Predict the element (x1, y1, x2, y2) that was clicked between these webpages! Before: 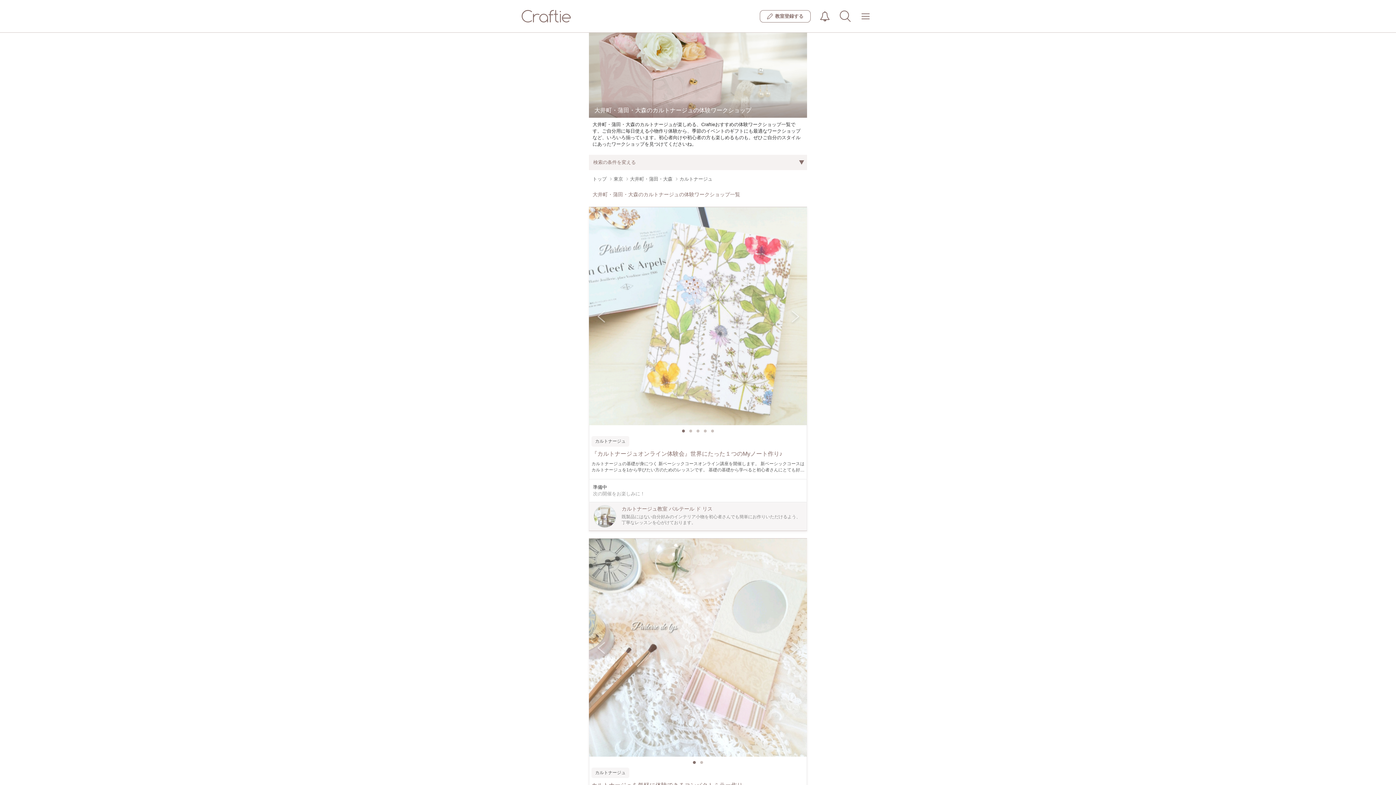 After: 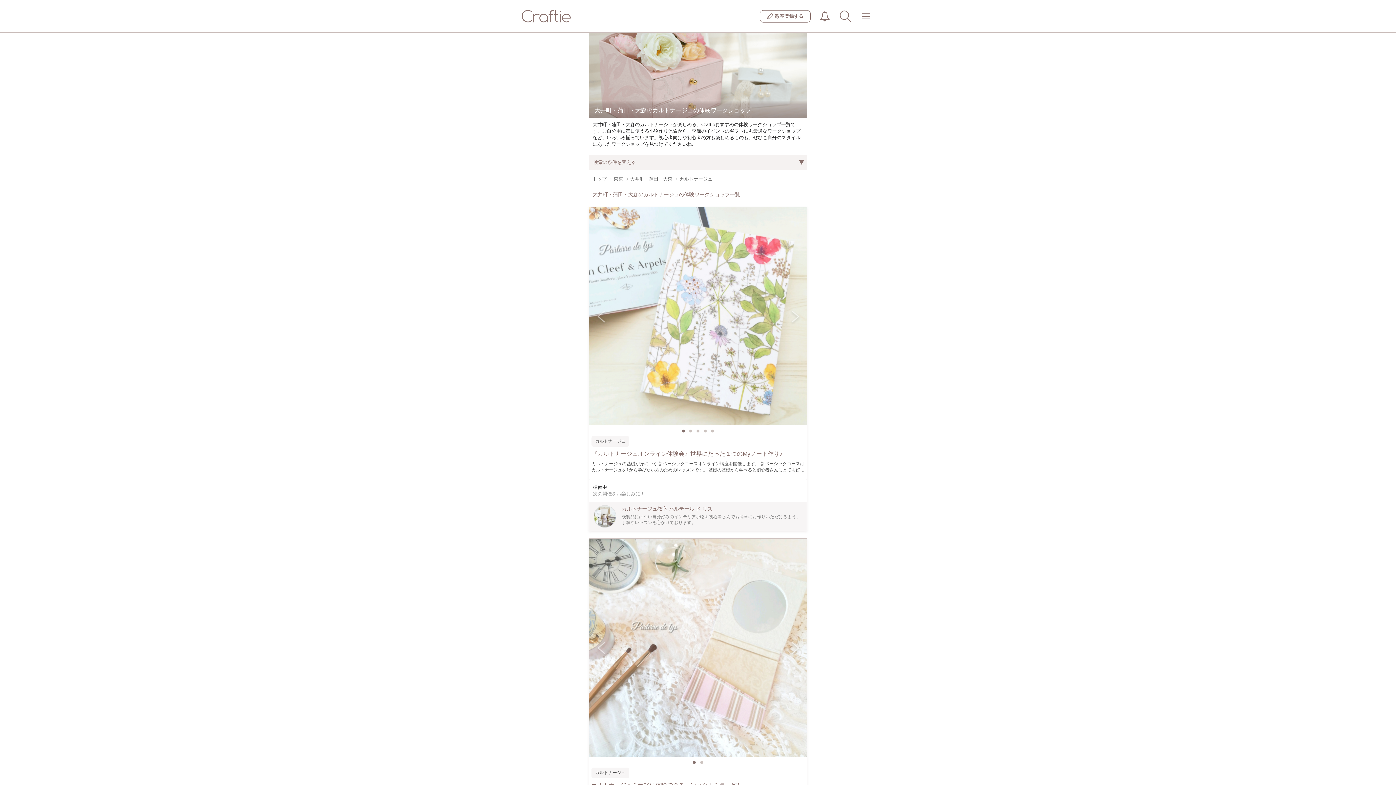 Action: label: カルトナージュ bbox: (679, 176, 712, 181)